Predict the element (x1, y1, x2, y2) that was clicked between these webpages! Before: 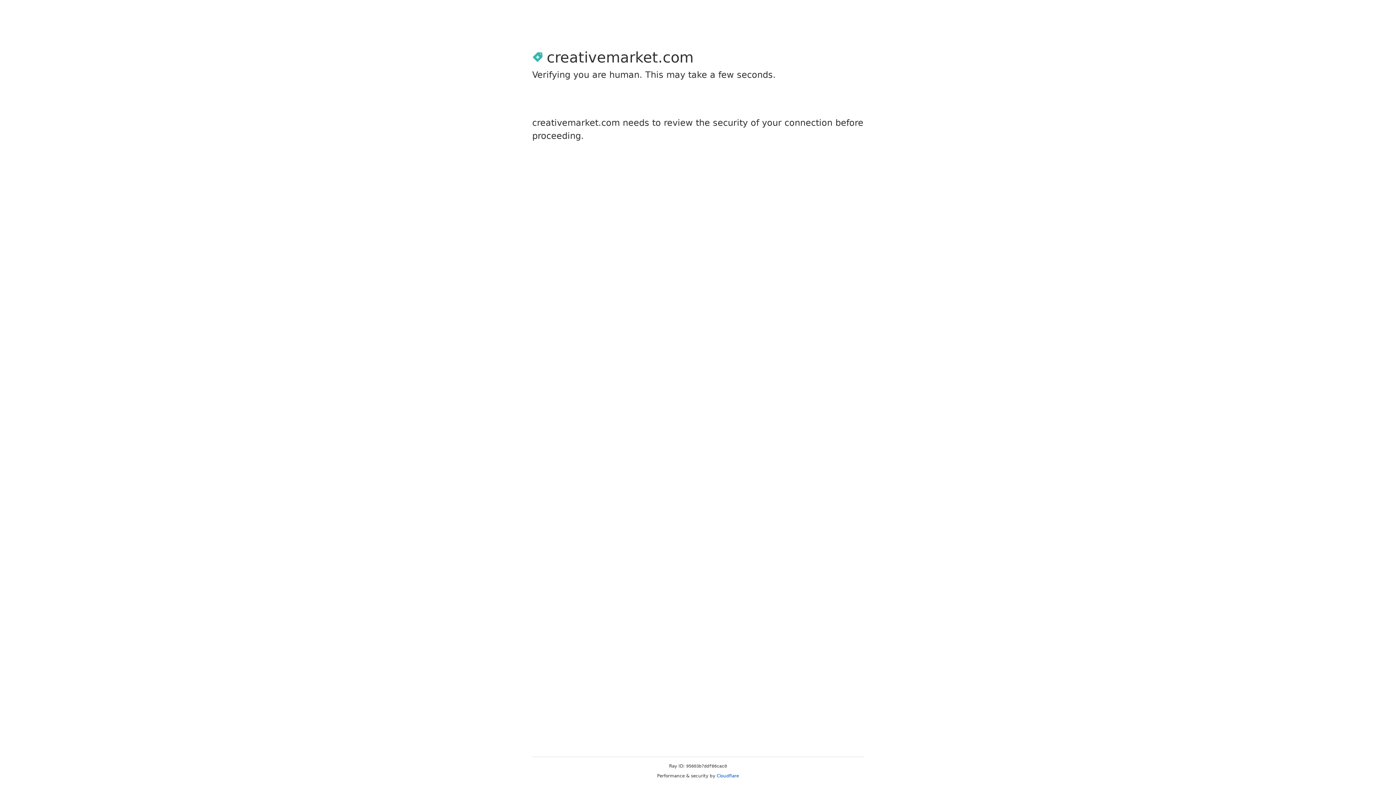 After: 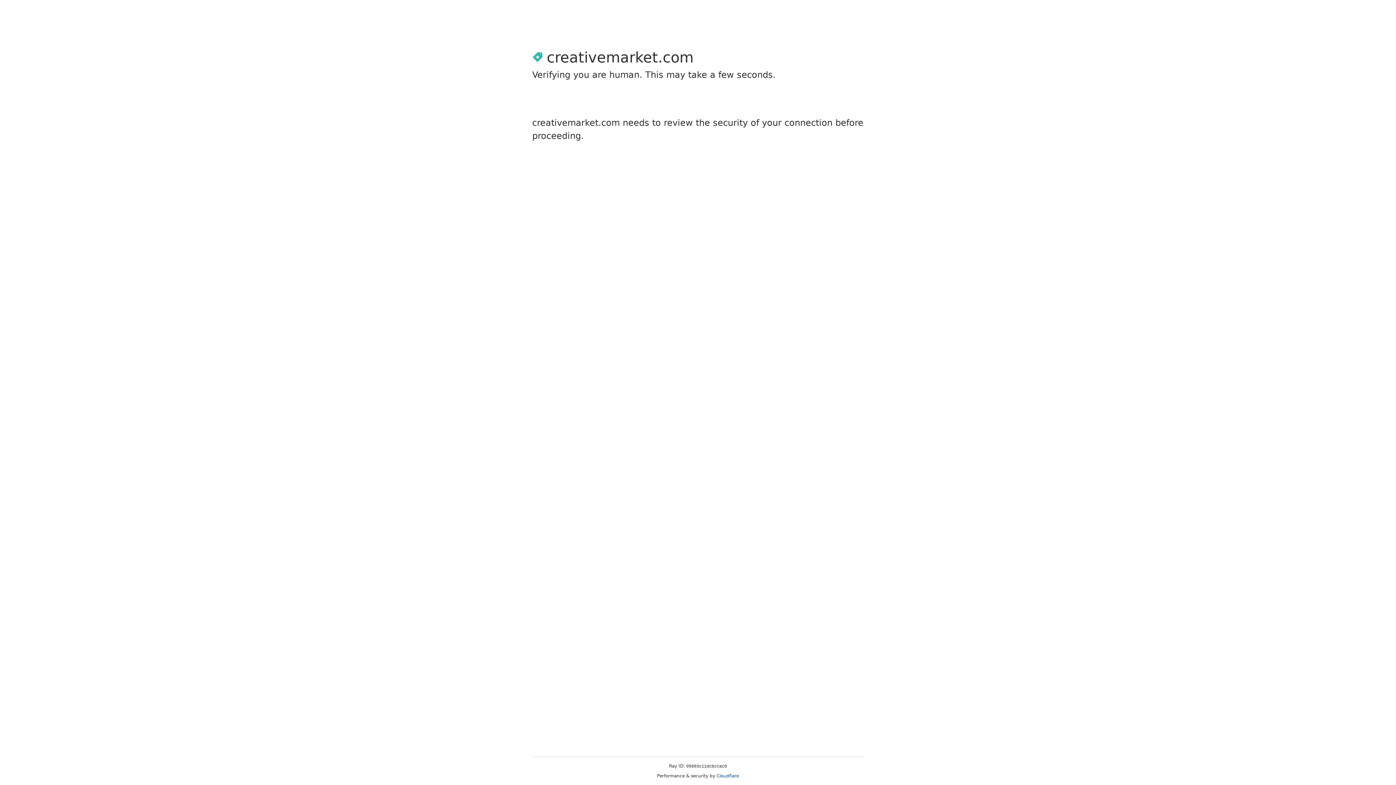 Action: label: Cloudflare bbox: (716, 773, 739, 778)